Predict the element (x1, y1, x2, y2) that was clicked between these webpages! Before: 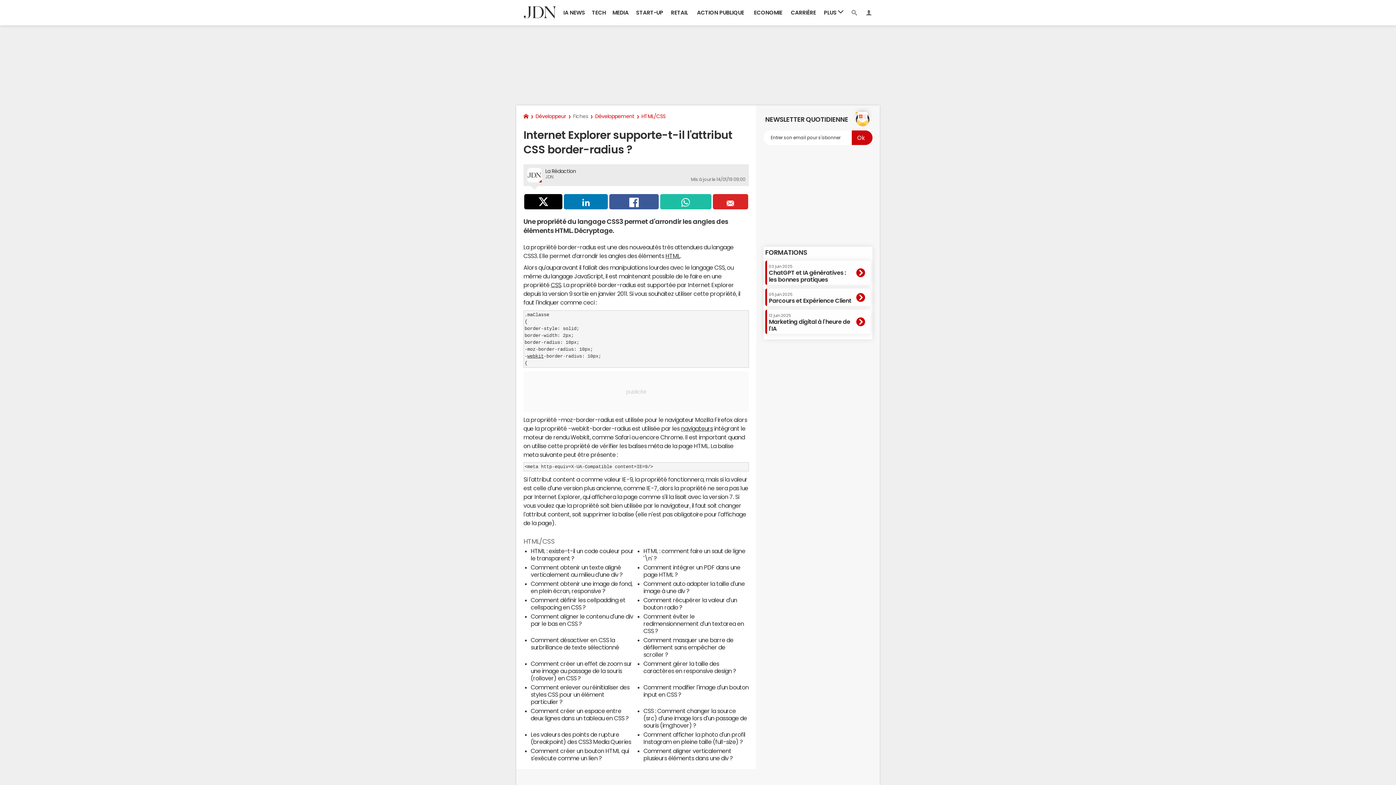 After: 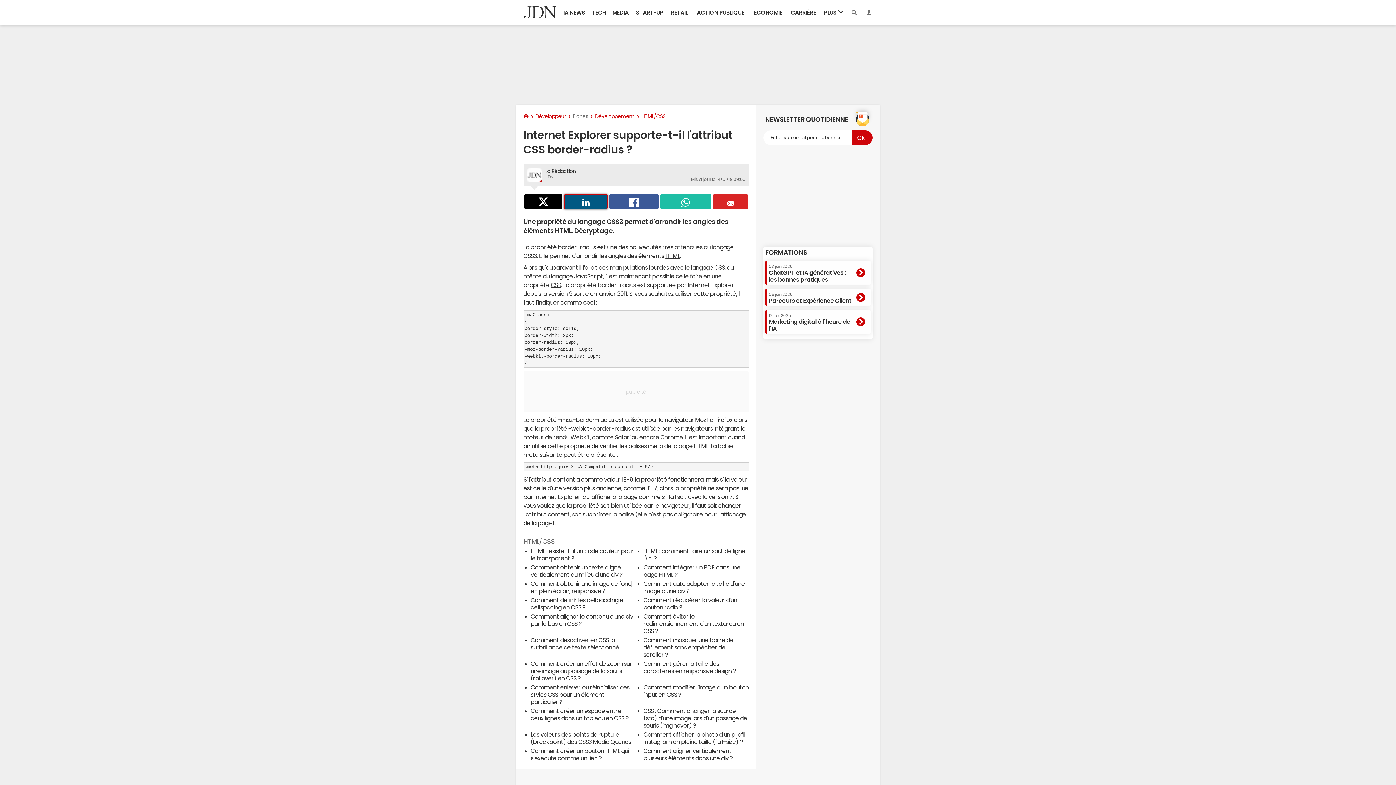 Action: bbox: (564, 194, 607, 209) label: LinkedIn